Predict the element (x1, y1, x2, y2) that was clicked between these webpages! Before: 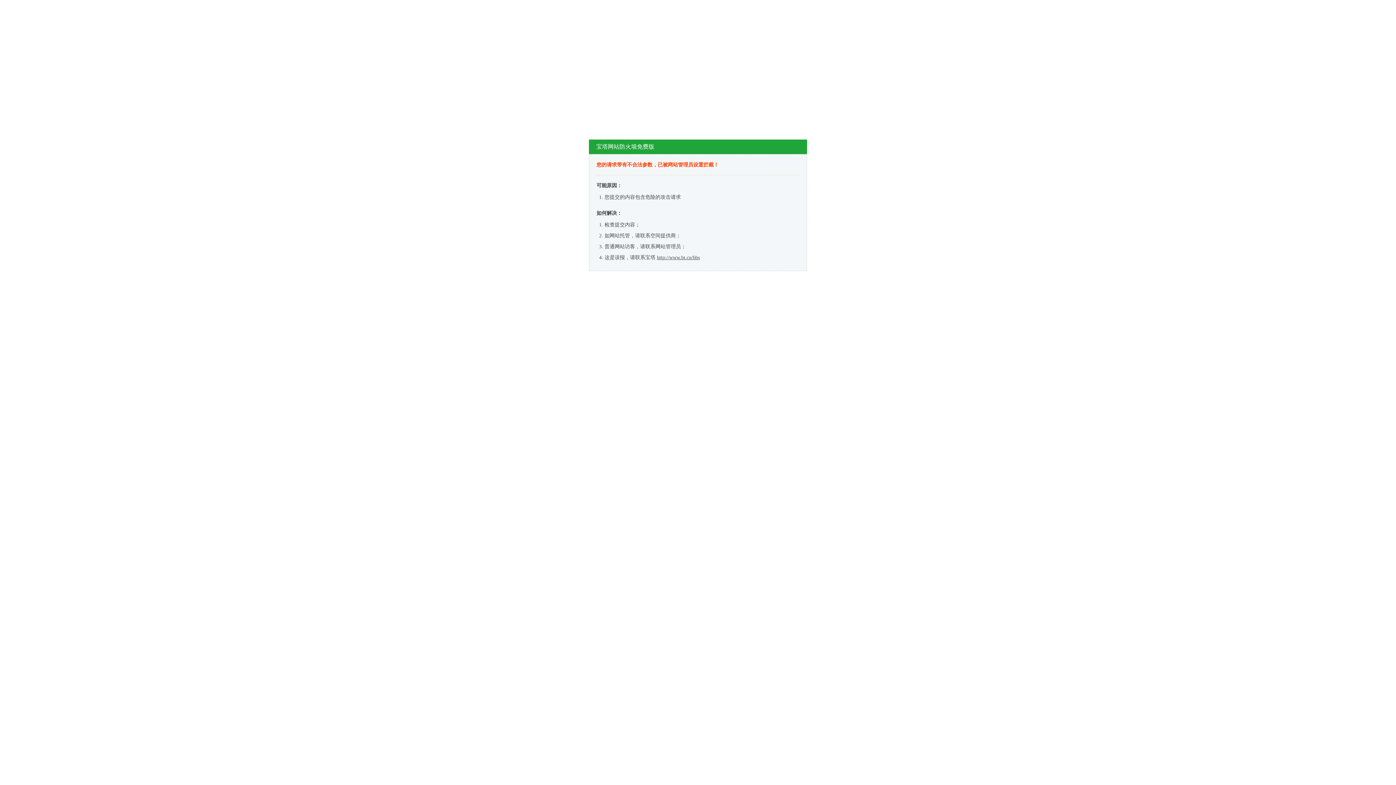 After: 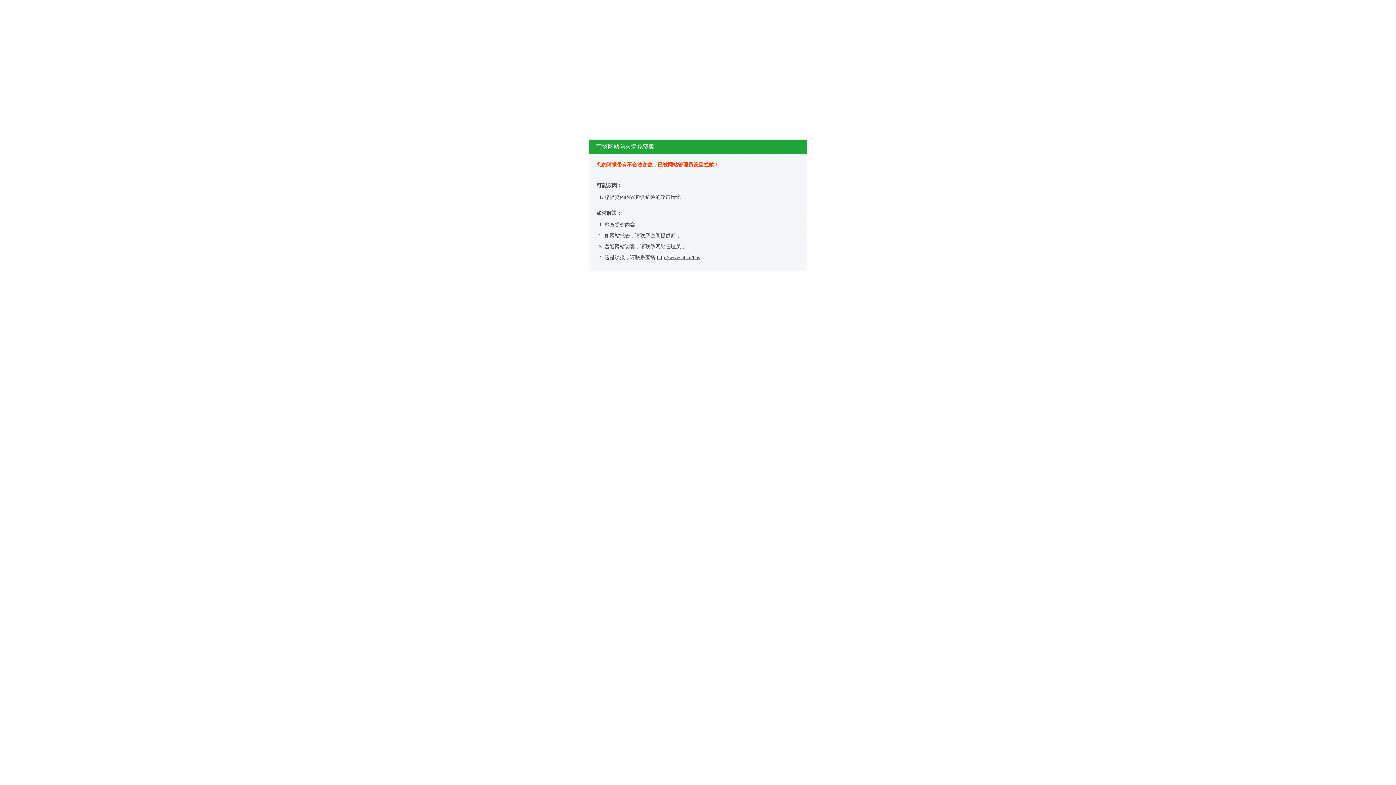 Action: label: http://www.bt.cn/bbs bbox: (657, 254, 700, 260)